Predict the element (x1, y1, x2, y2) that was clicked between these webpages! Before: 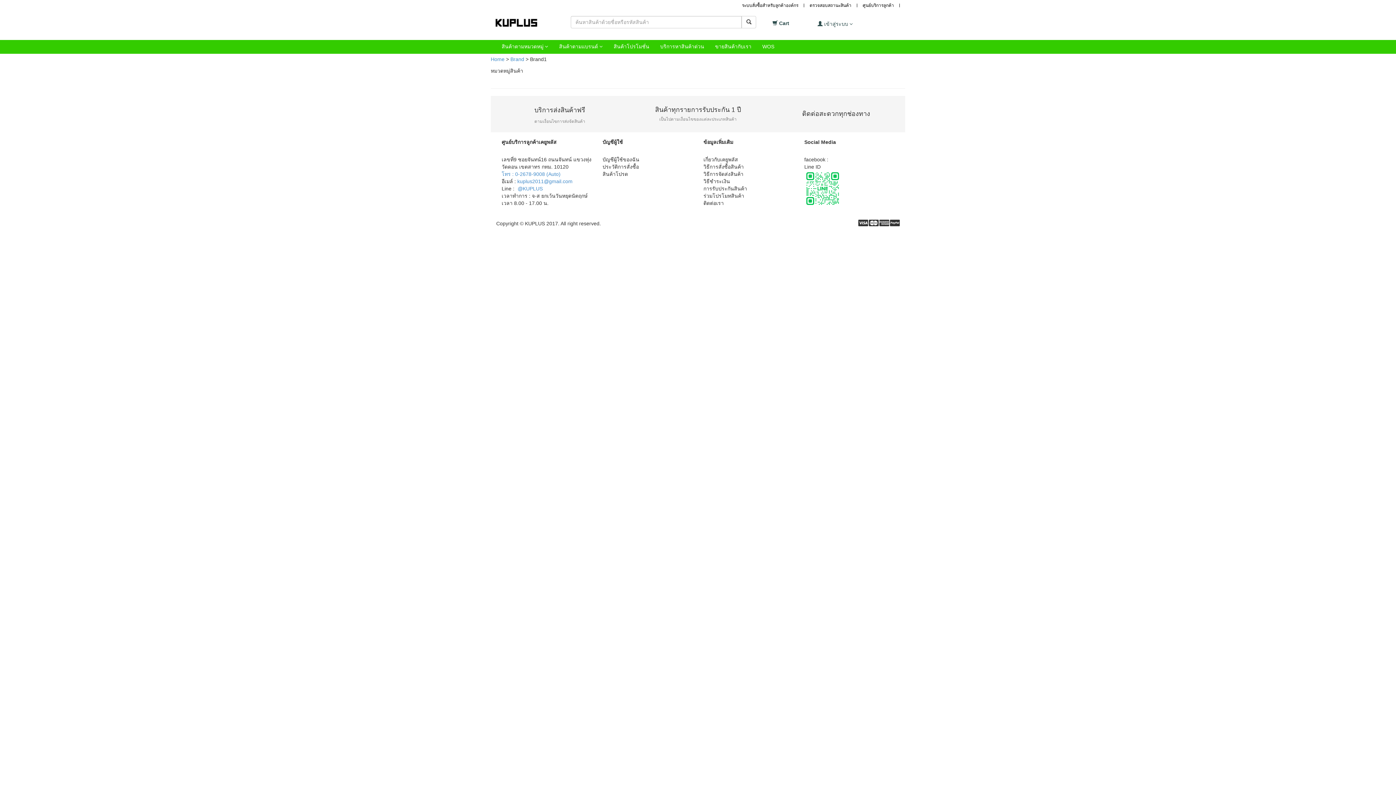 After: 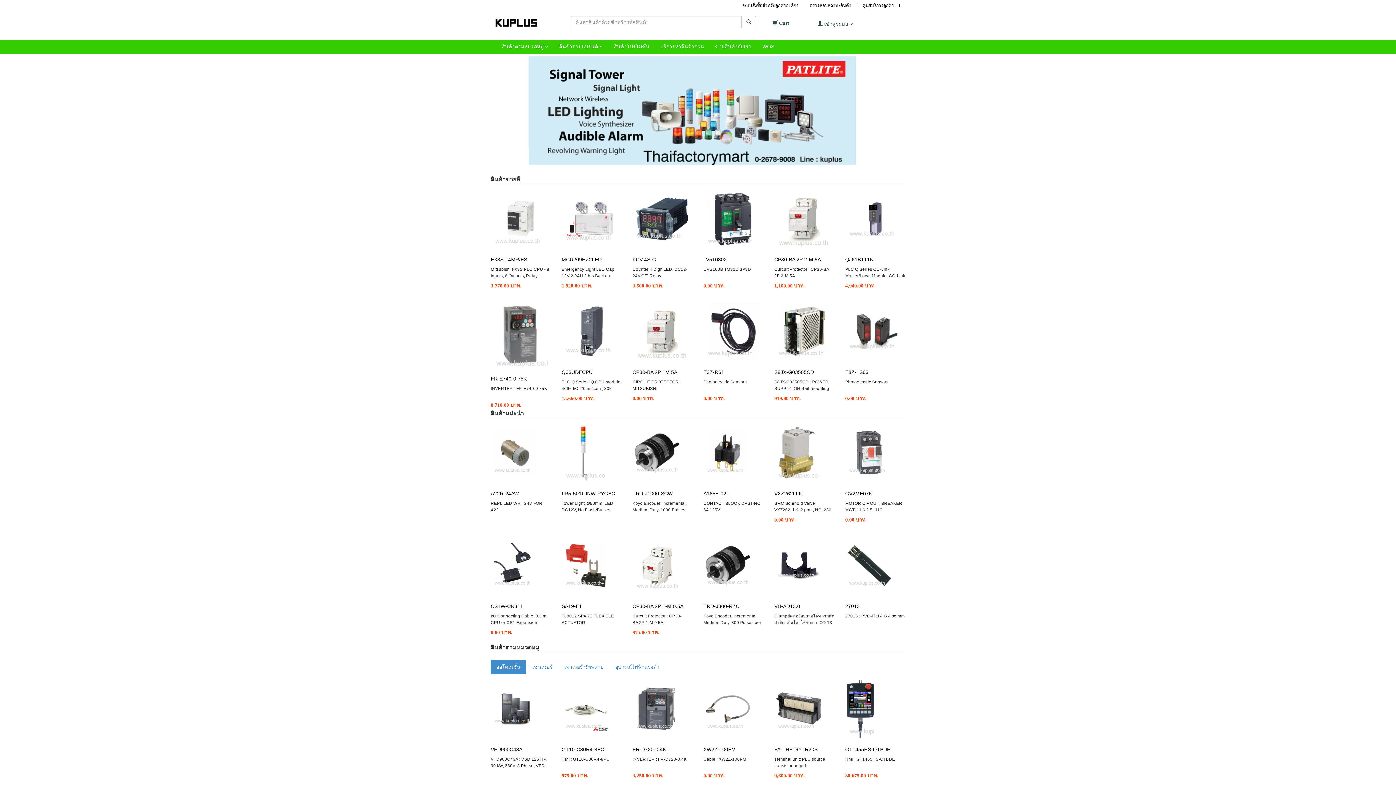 Action: bbox: (489, 13, 554, 32)